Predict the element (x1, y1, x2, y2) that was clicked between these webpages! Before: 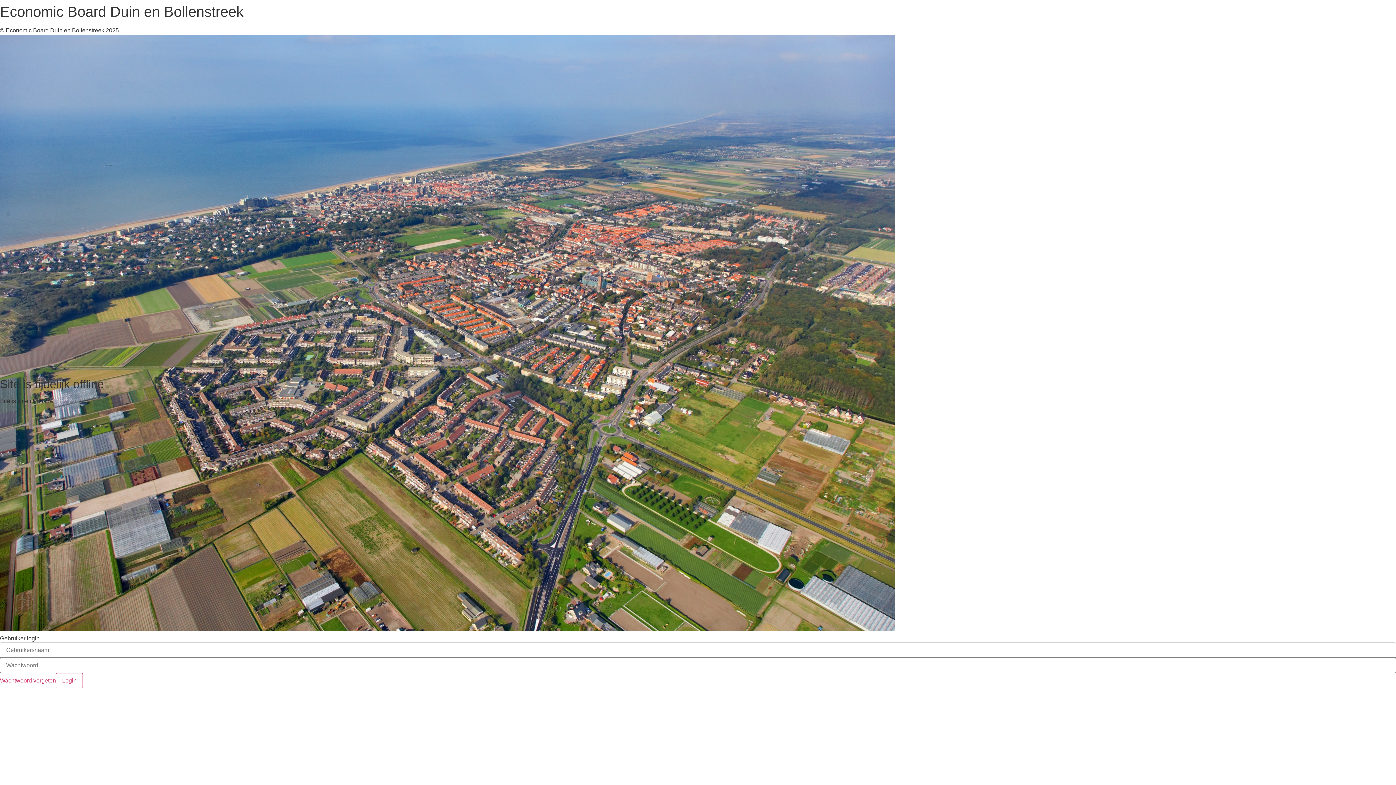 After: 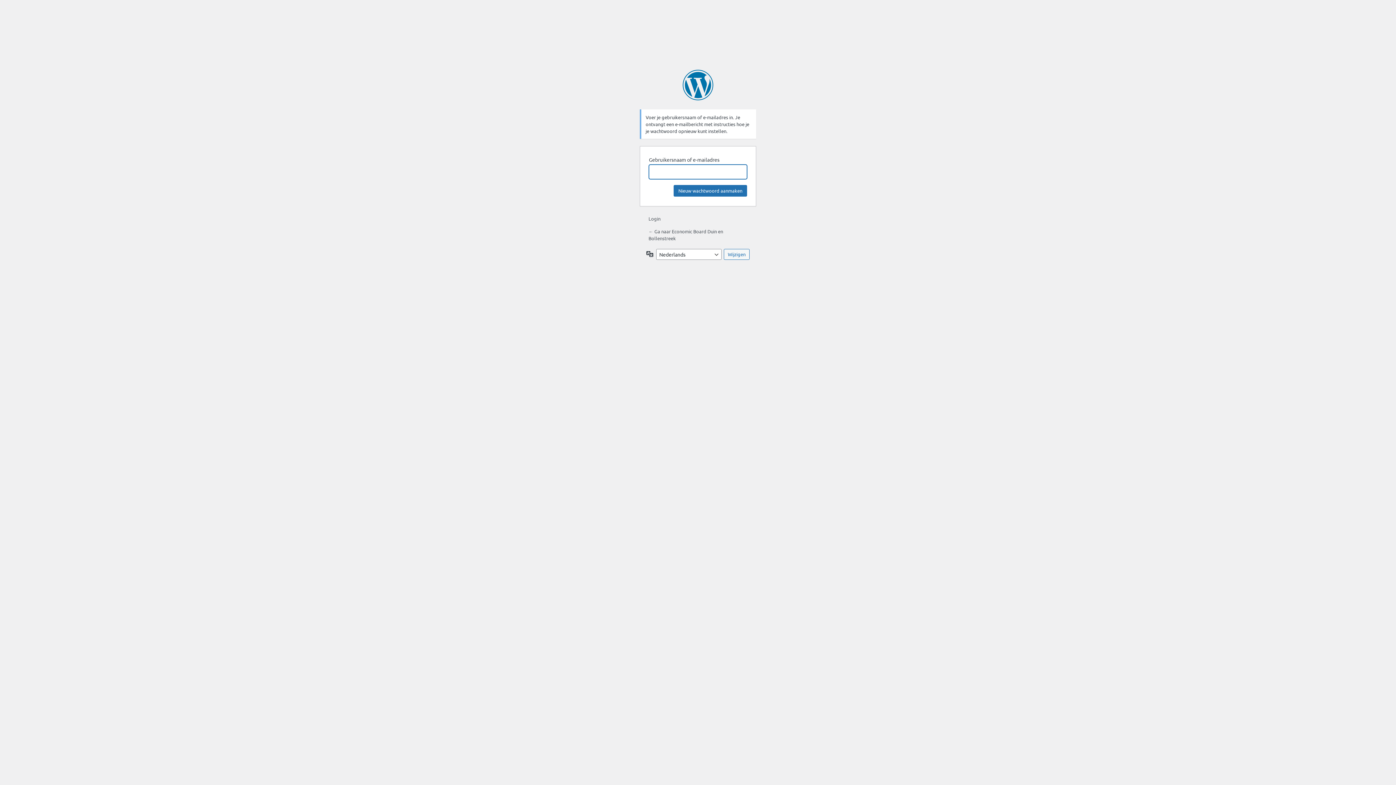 Action: label: Wachtwoord vergeten bbox: (0, 677, 56, 684)